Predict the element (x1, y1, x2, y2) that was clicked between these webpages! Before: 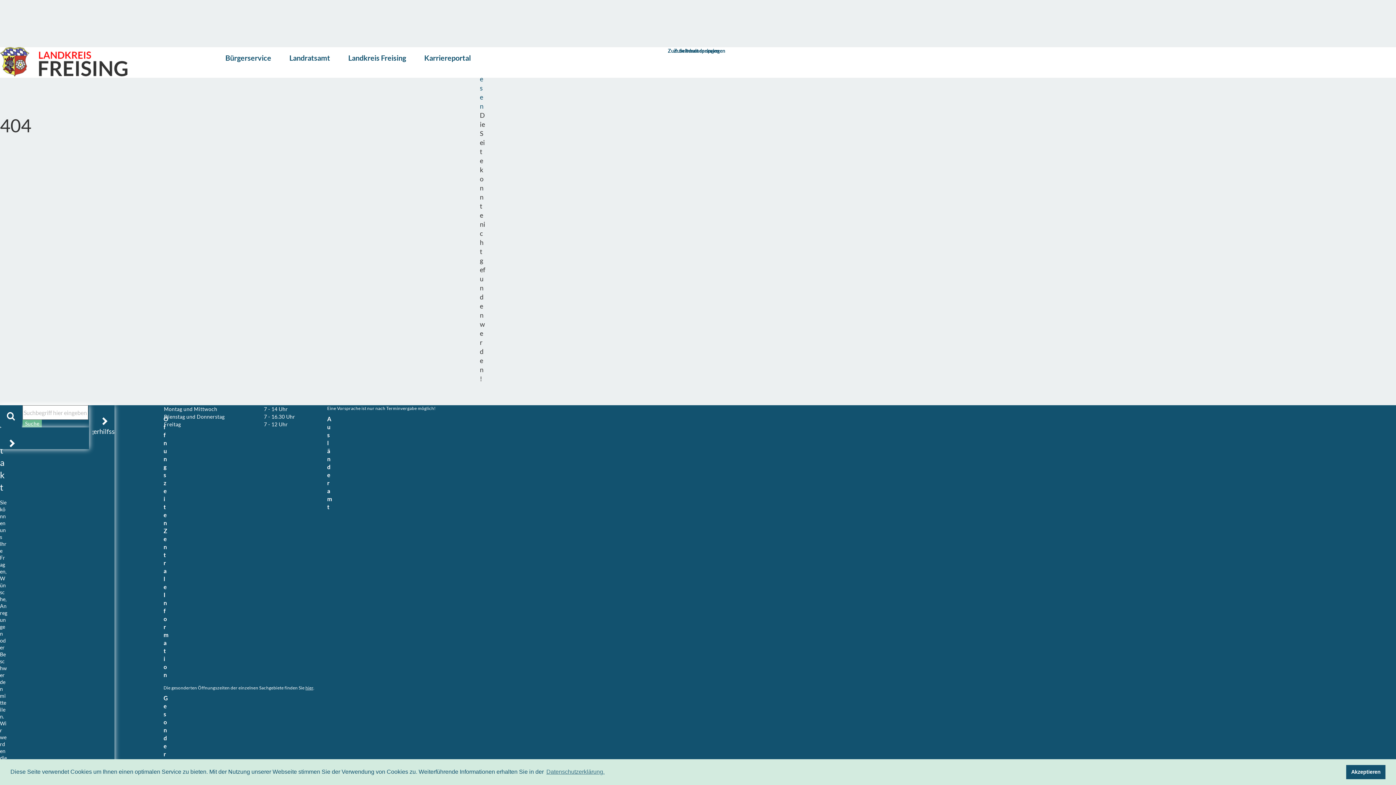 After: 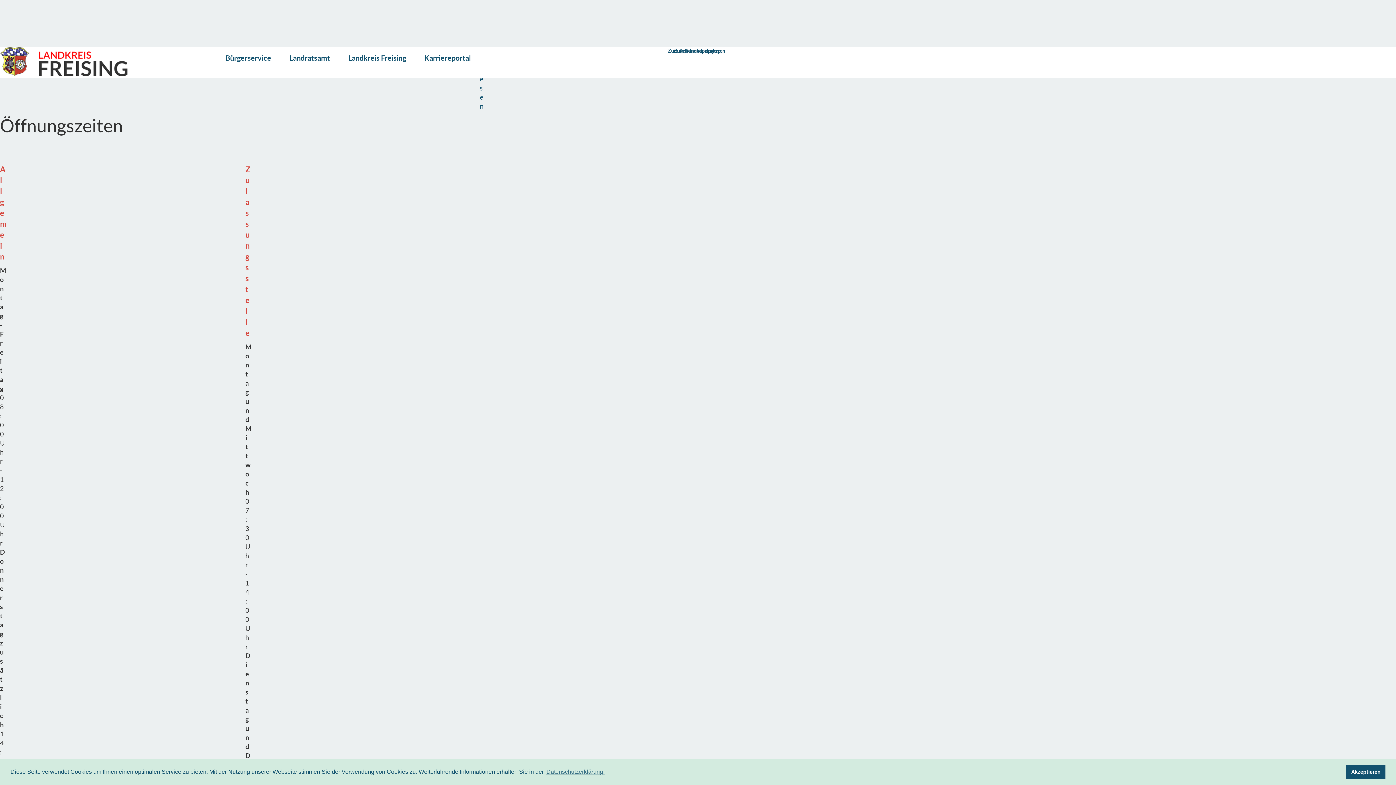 Action: bbox: (305, 685, 313, 690) label: hier